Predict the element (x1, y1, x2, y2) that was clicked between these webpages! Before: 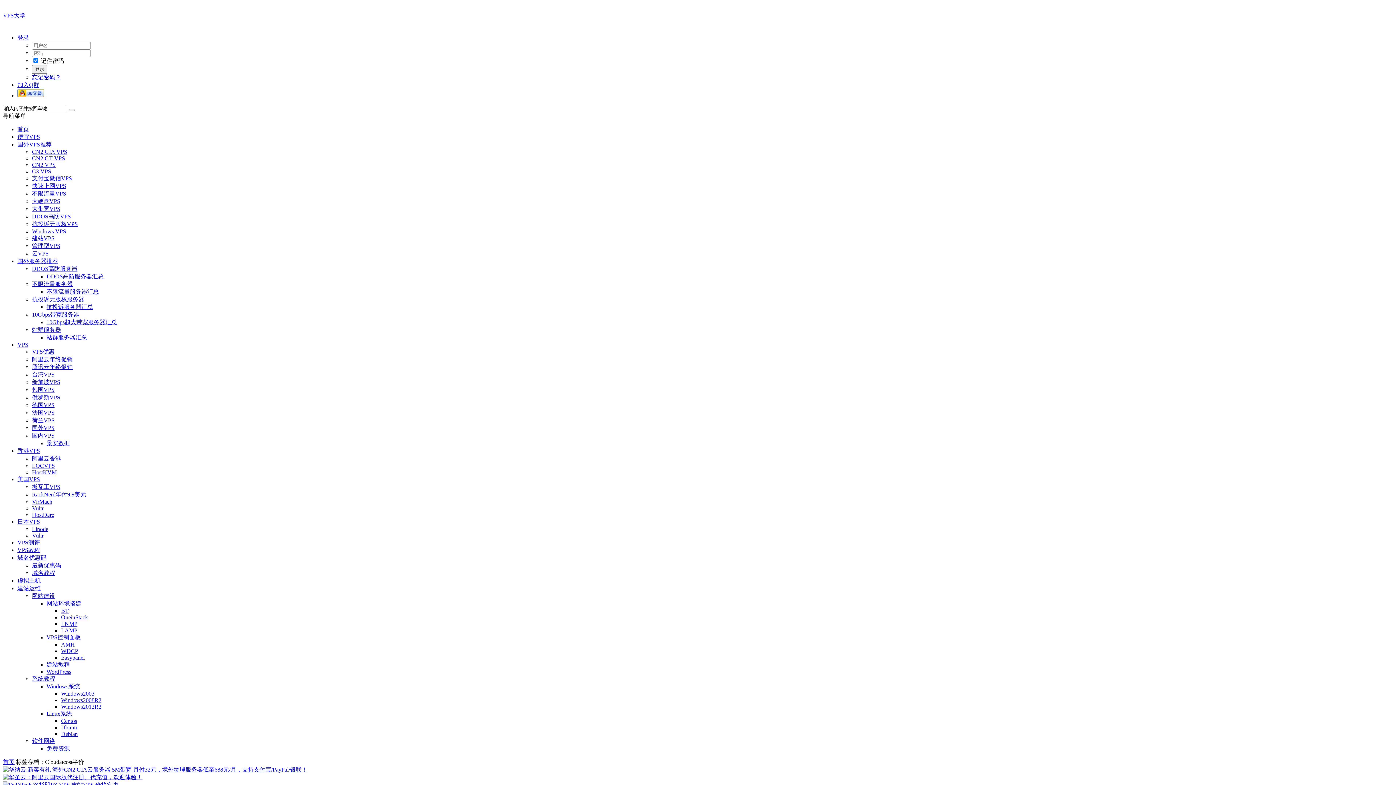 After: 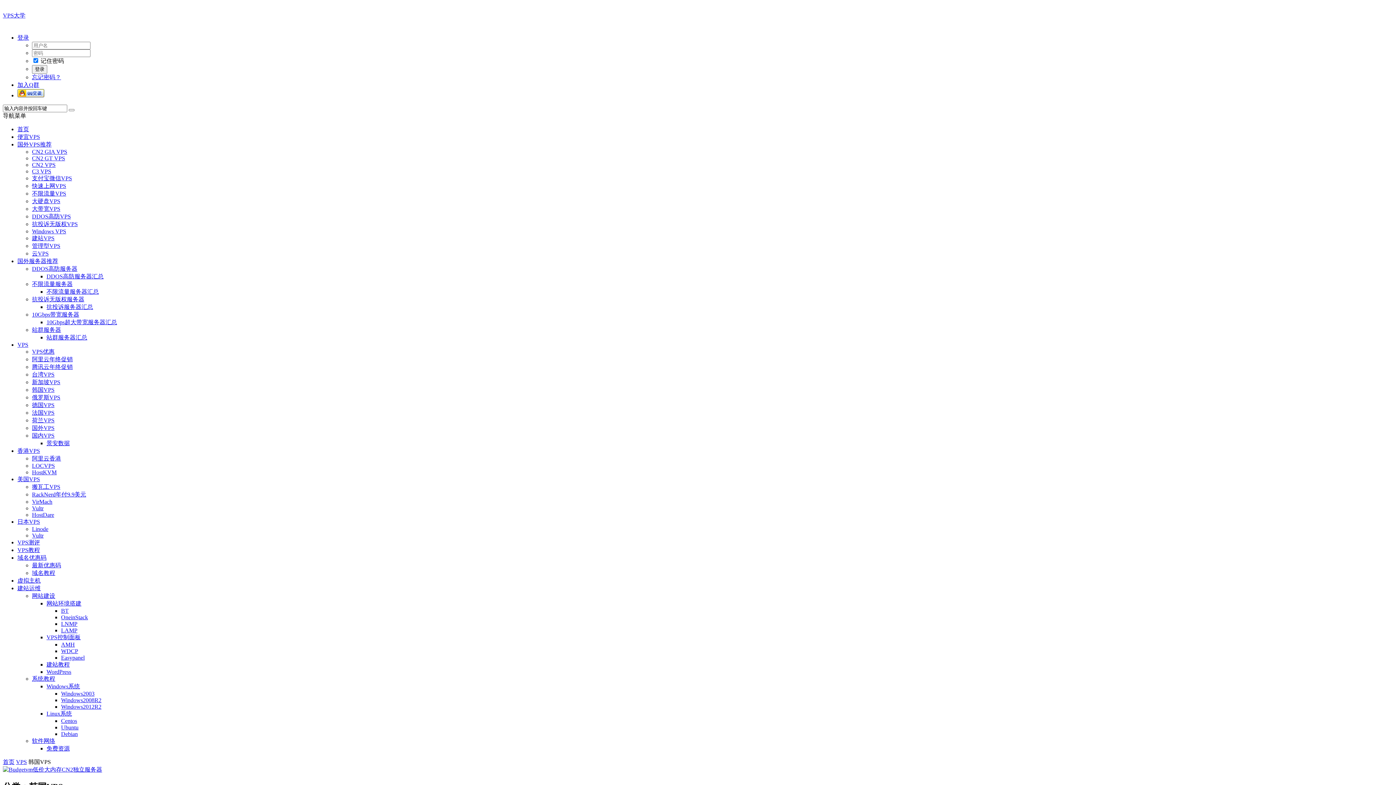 Action: bbox: (32, 386, 54, 393) label: 韩国VPS